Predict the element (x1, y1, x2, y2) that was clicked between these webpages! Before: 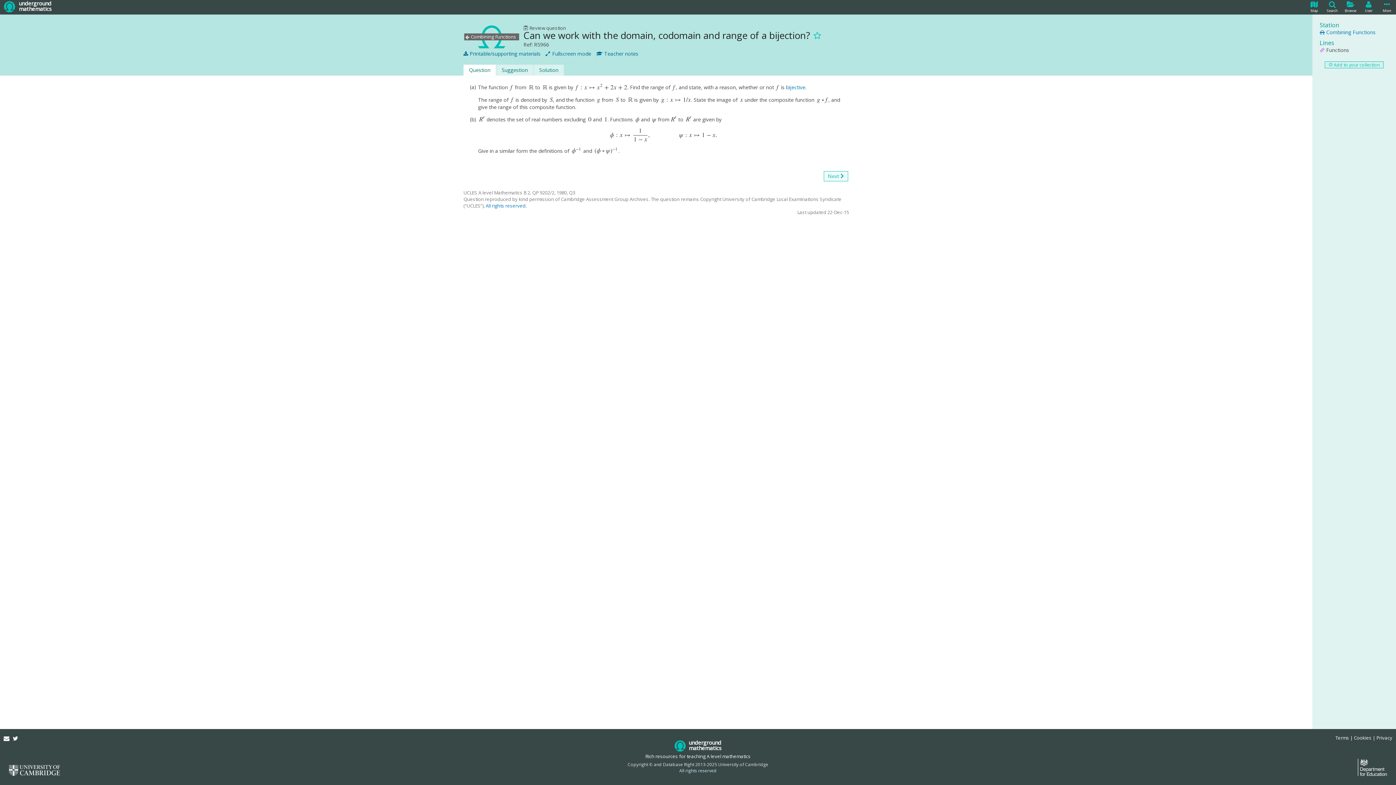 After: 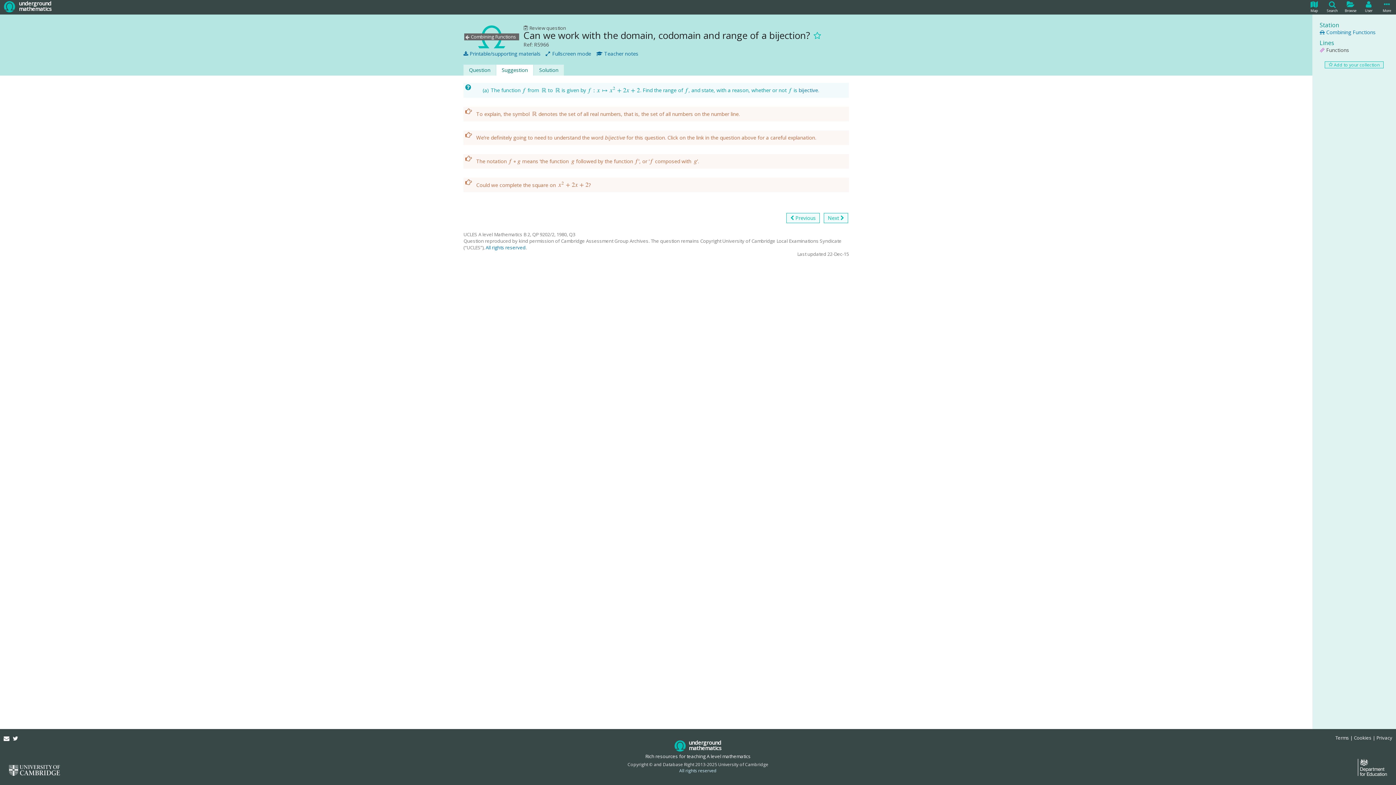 Action: bbox: (496, 64, 533, 75) label: Suggestion